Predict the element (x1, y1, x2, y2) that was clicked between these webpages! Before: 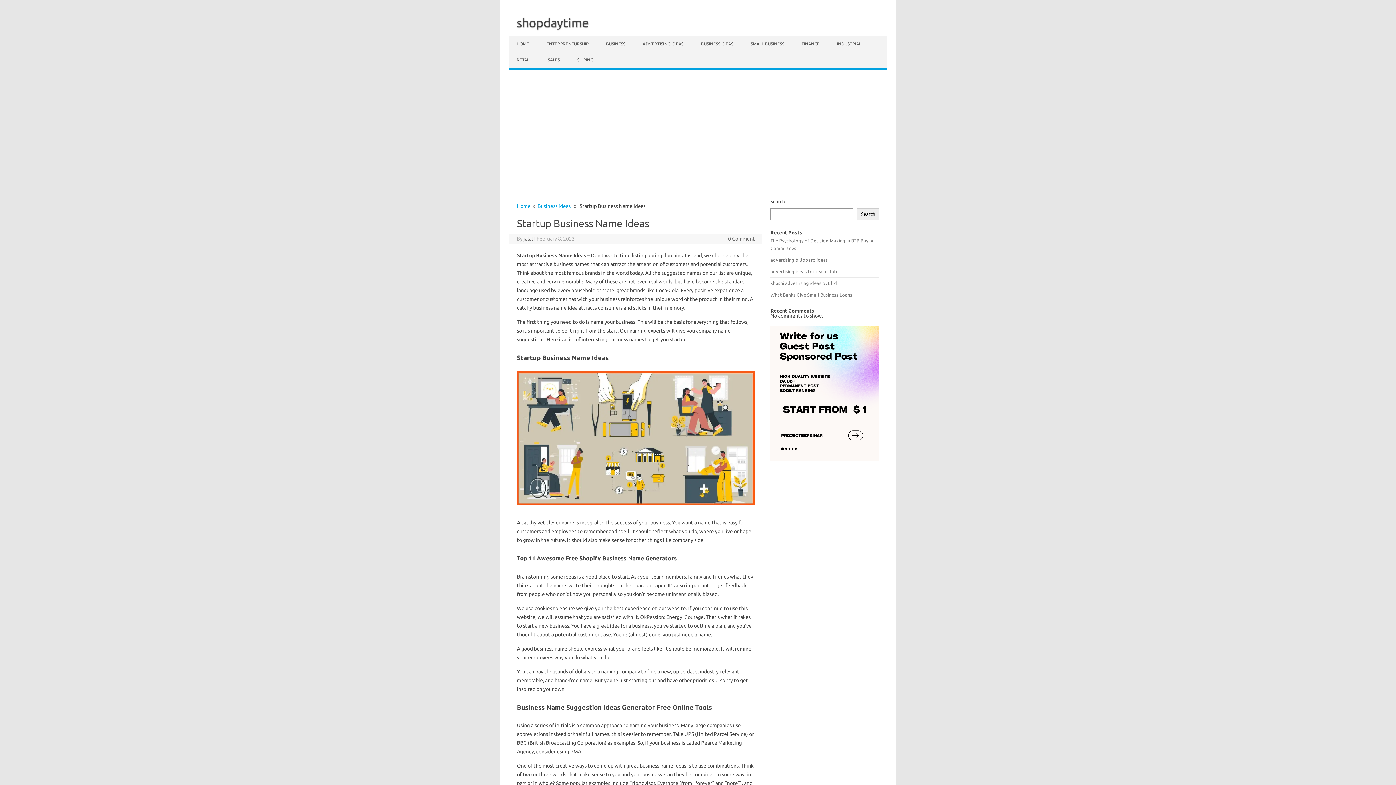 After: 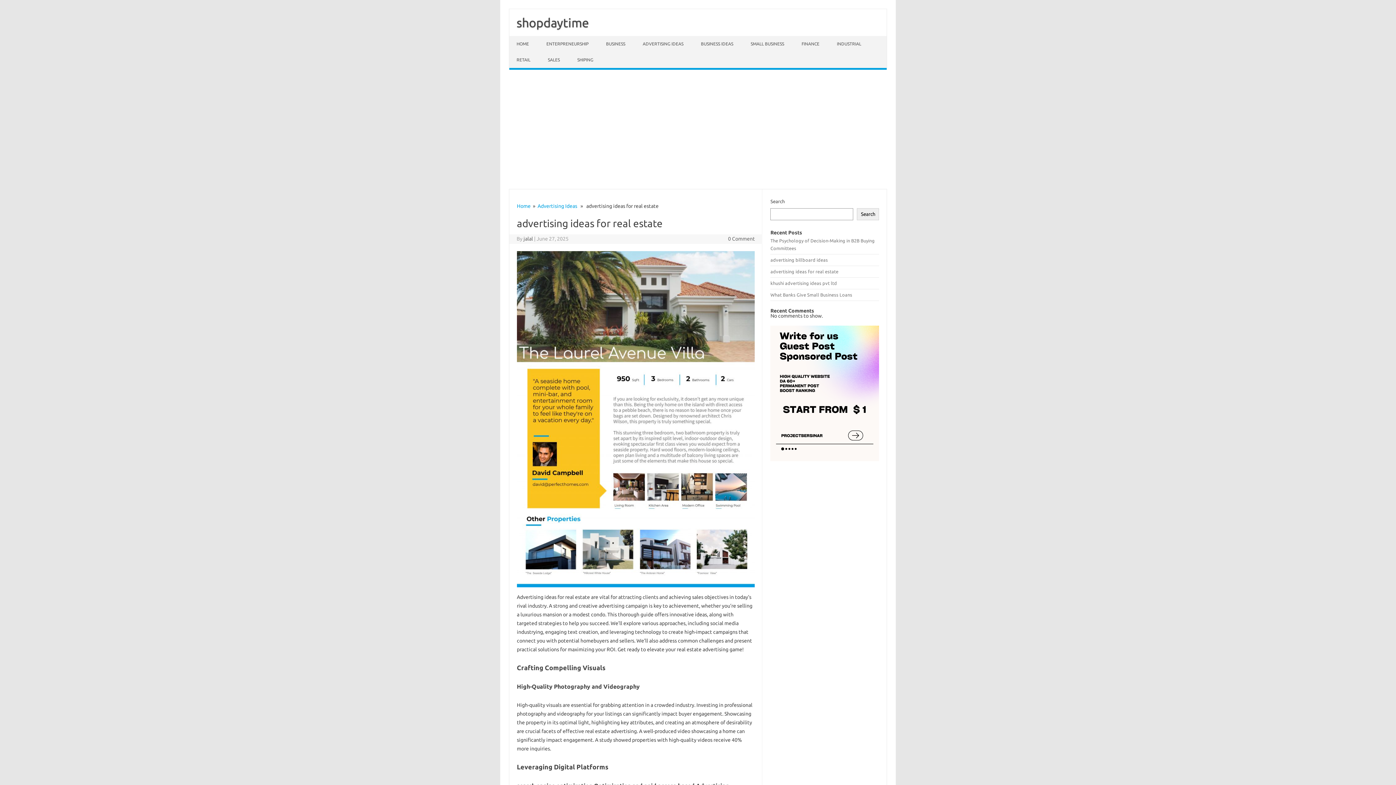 Action: bbox: (770, 269, 838, 274) label: advertising ideas for real estate